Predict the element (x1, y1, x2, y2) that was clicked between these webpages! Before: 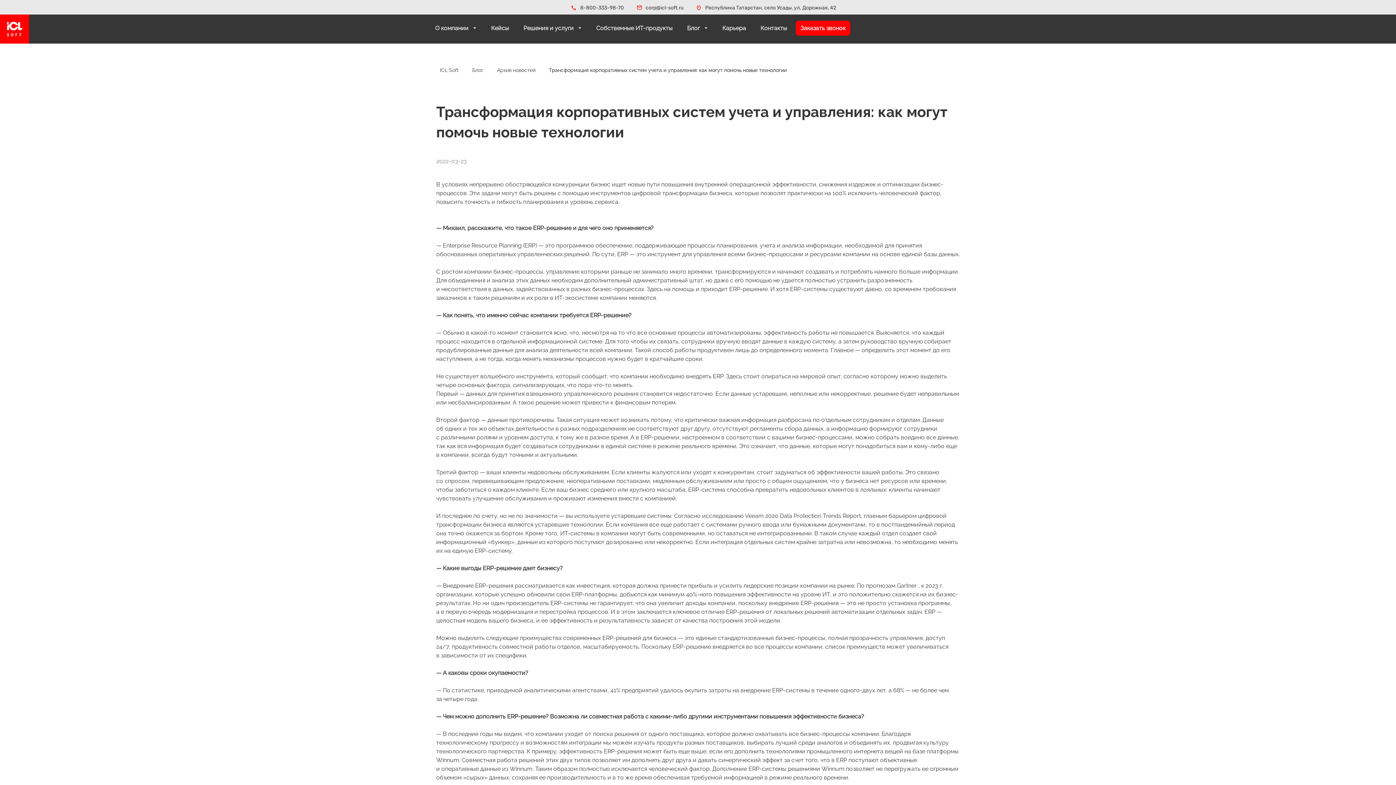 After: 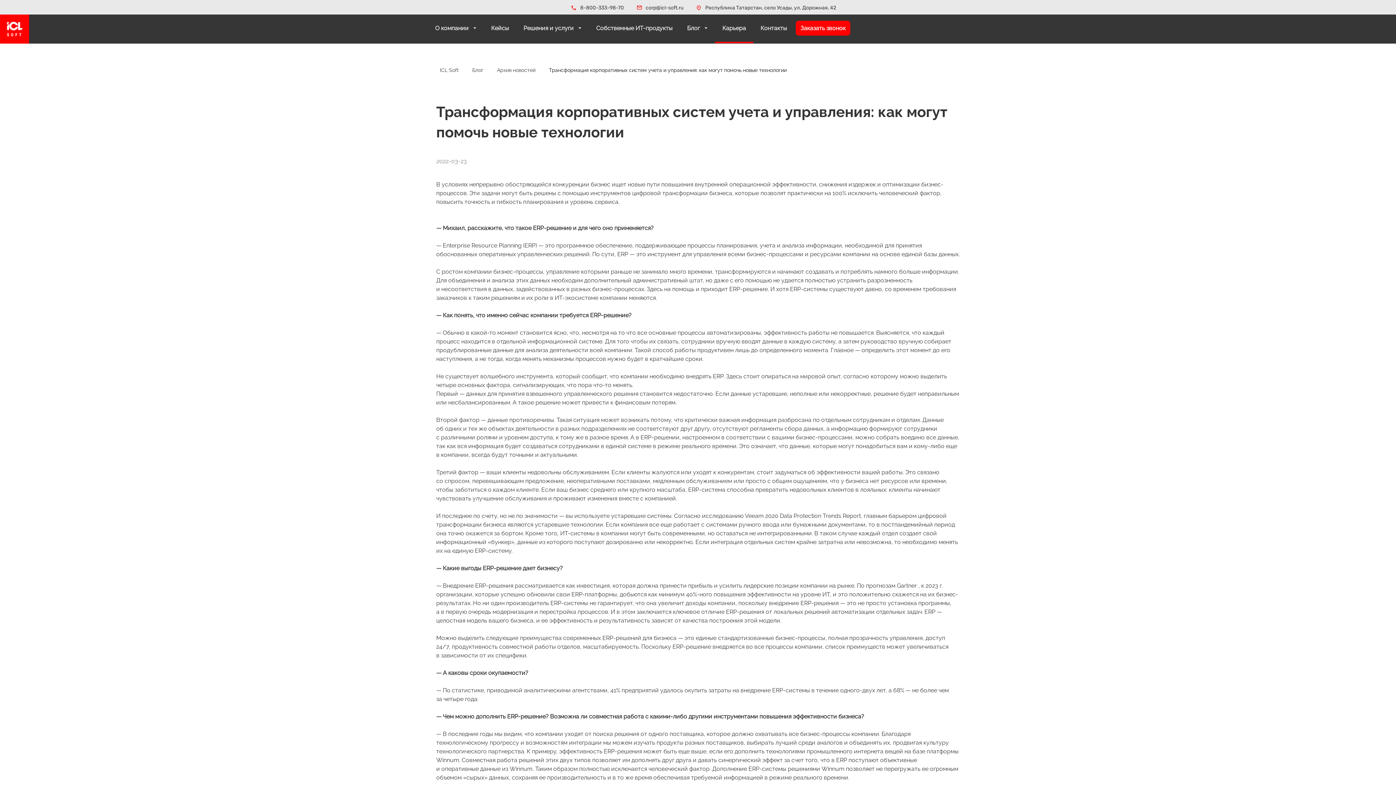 Action: bbox: (715, 13, 753, 42) label: Карьера